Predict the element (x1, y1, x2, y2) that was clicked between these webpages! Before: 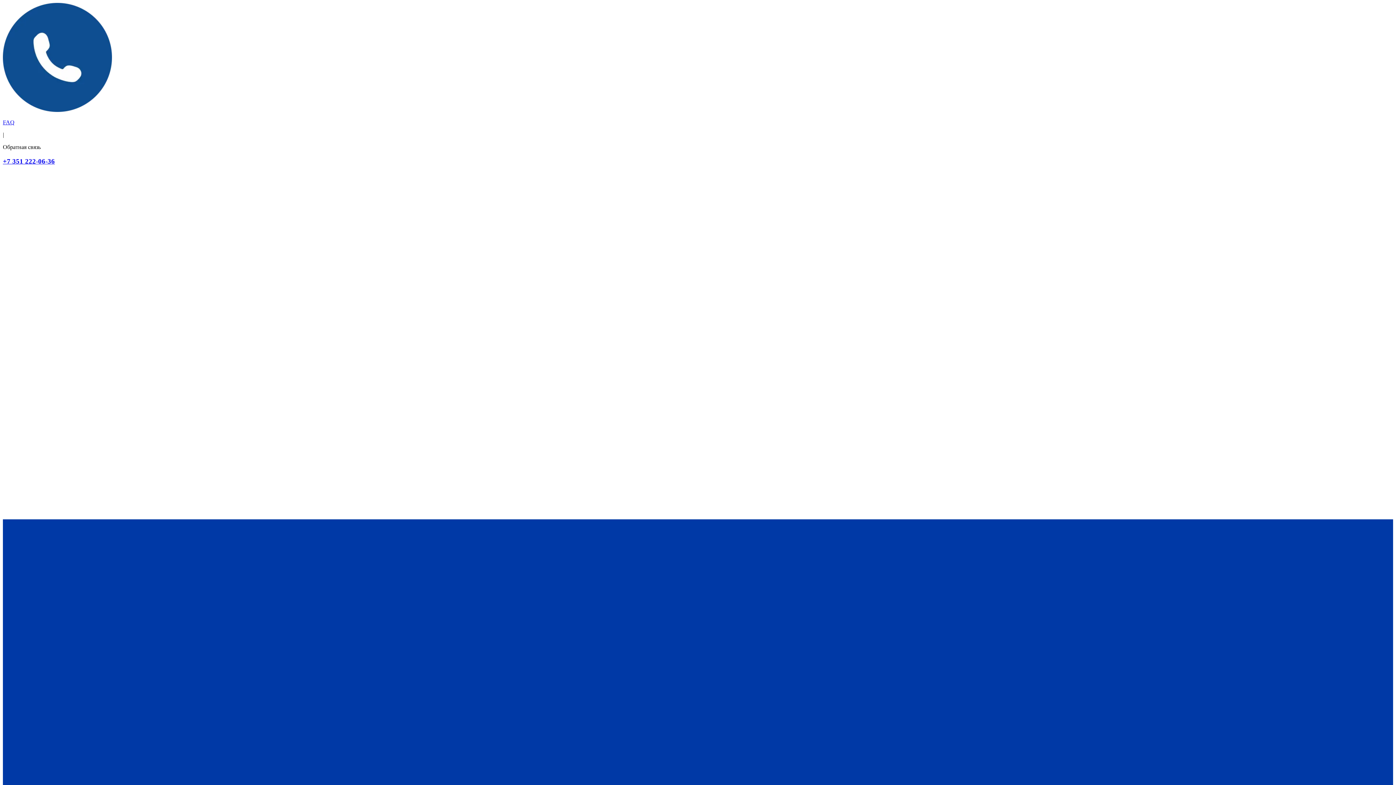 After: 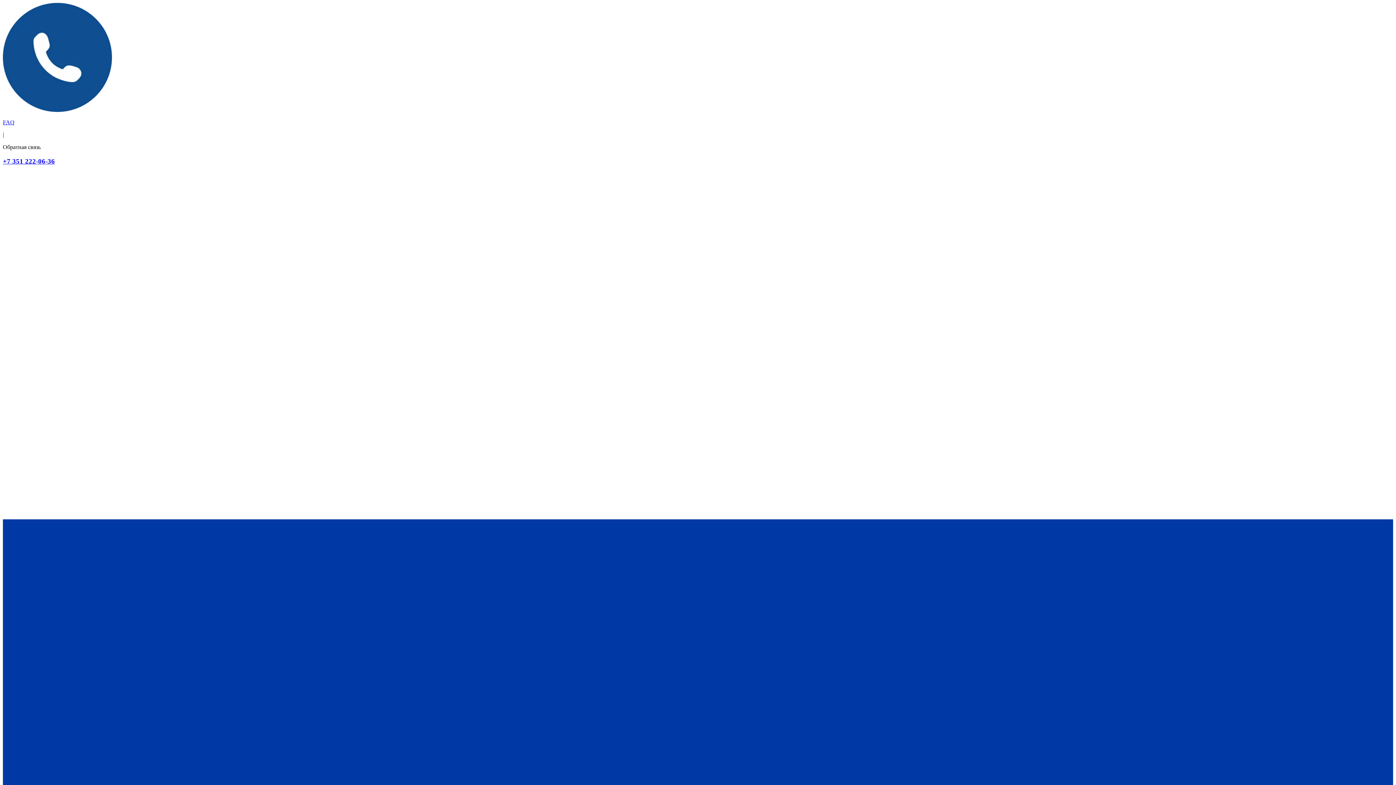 Action: bbox: (2, 106, 112, 113)